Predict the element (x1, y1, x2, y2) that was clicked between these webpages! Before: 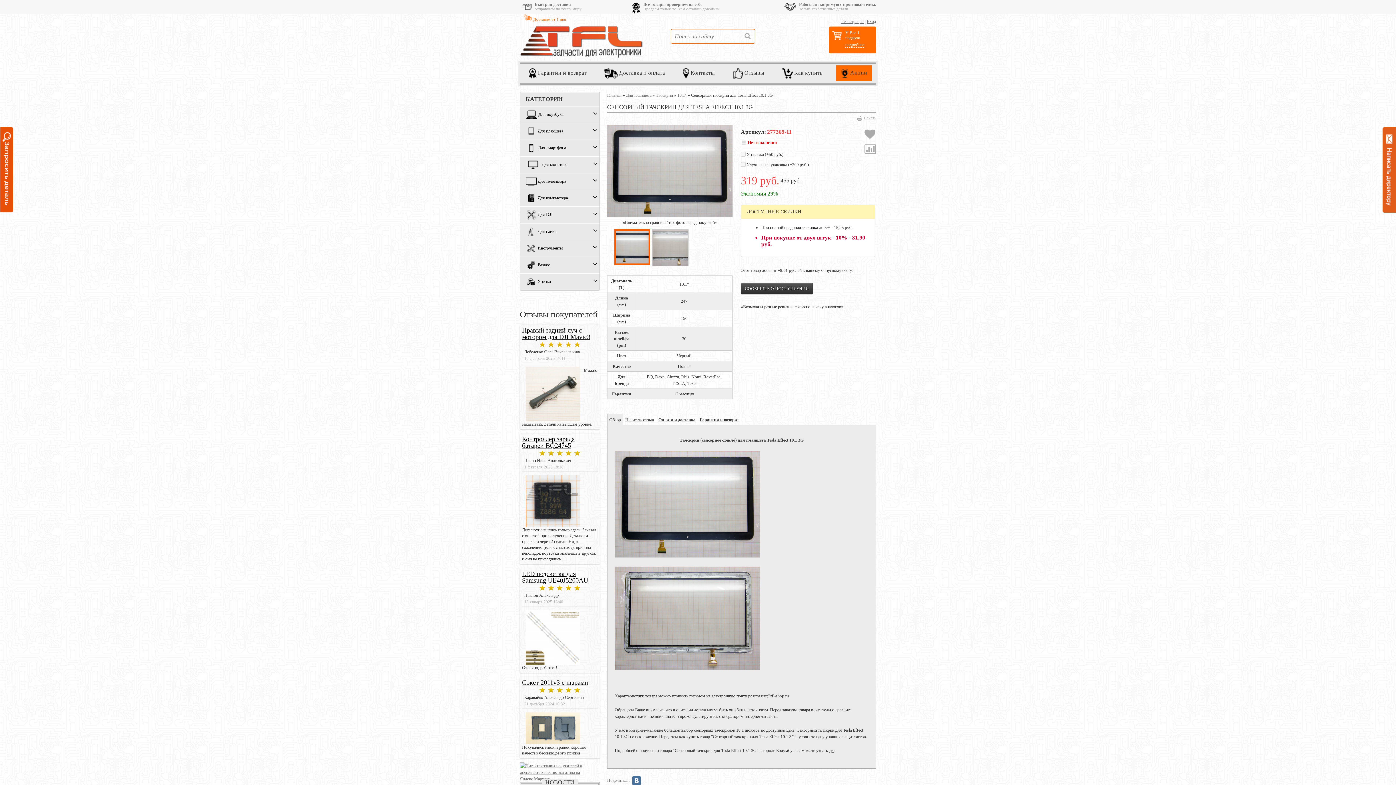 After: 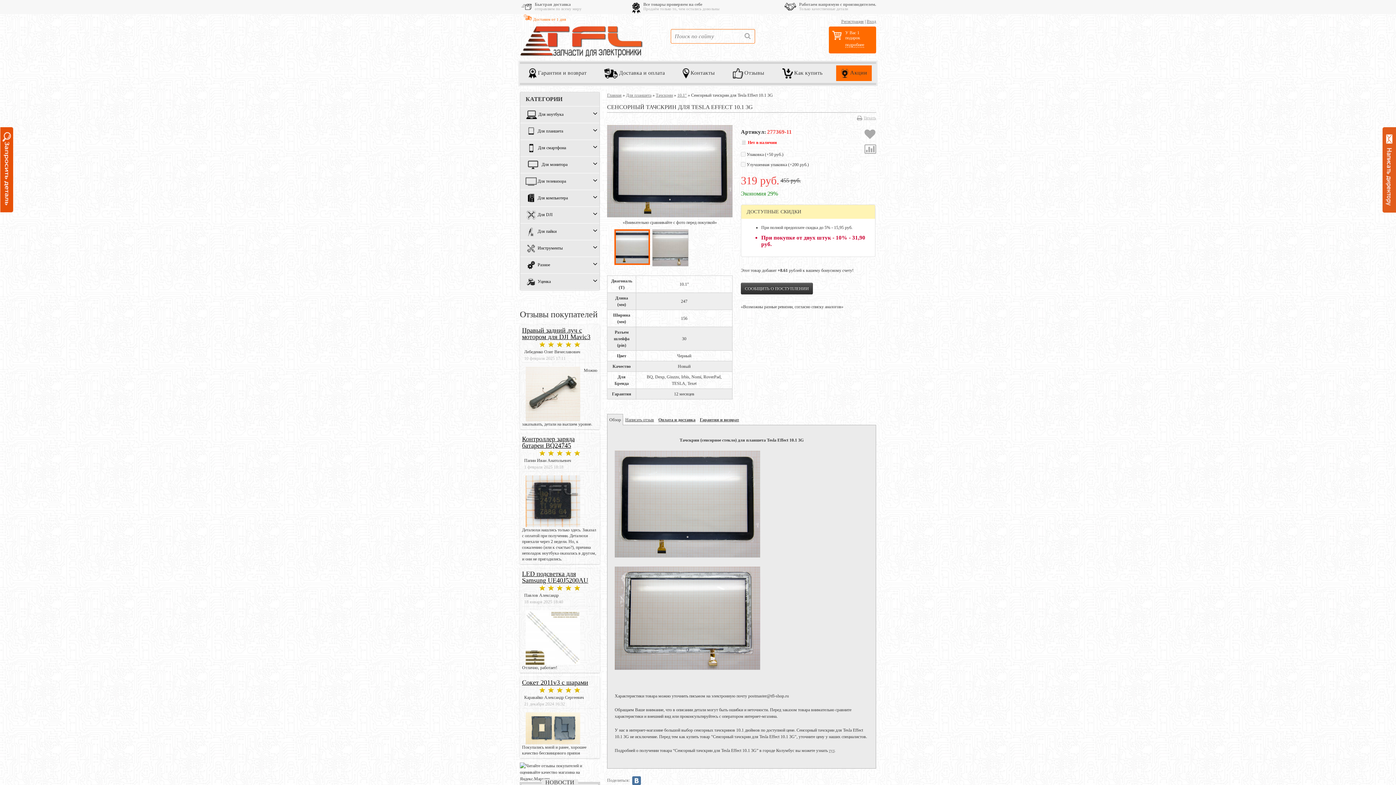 Action: bbox: (520, 776, 600, 781)